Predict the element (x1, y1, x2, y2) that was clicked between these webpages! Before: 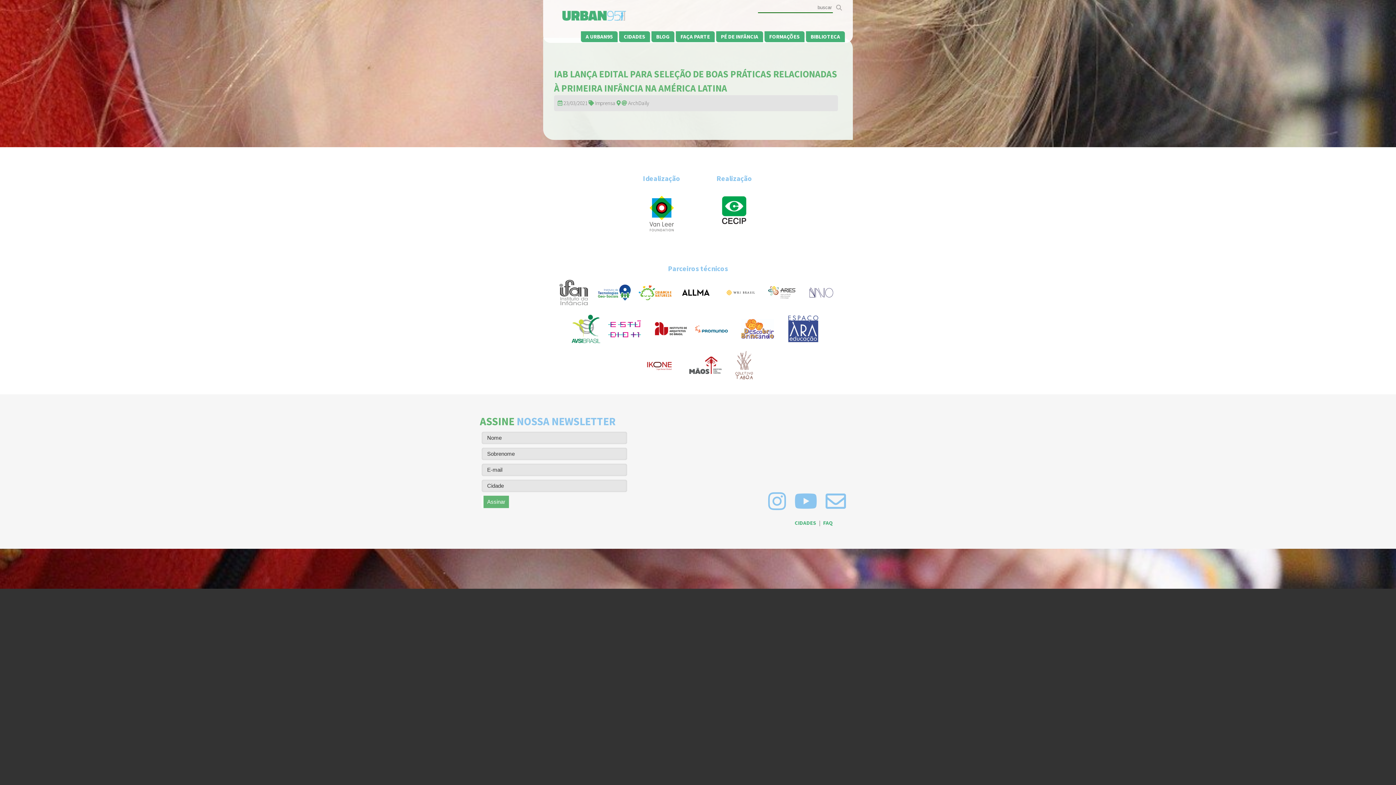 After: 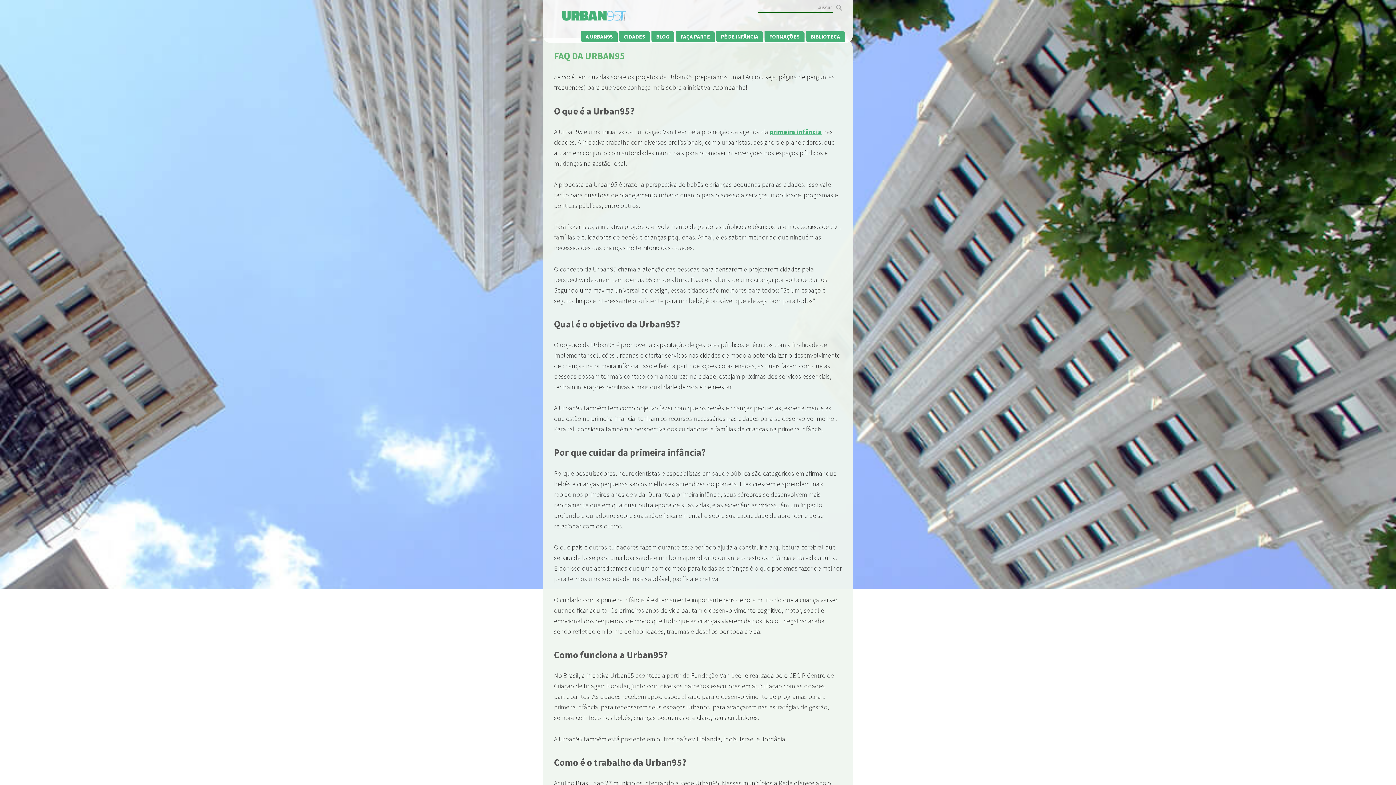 Action: bbox: (823, 519, 833, 526) label: FAQ